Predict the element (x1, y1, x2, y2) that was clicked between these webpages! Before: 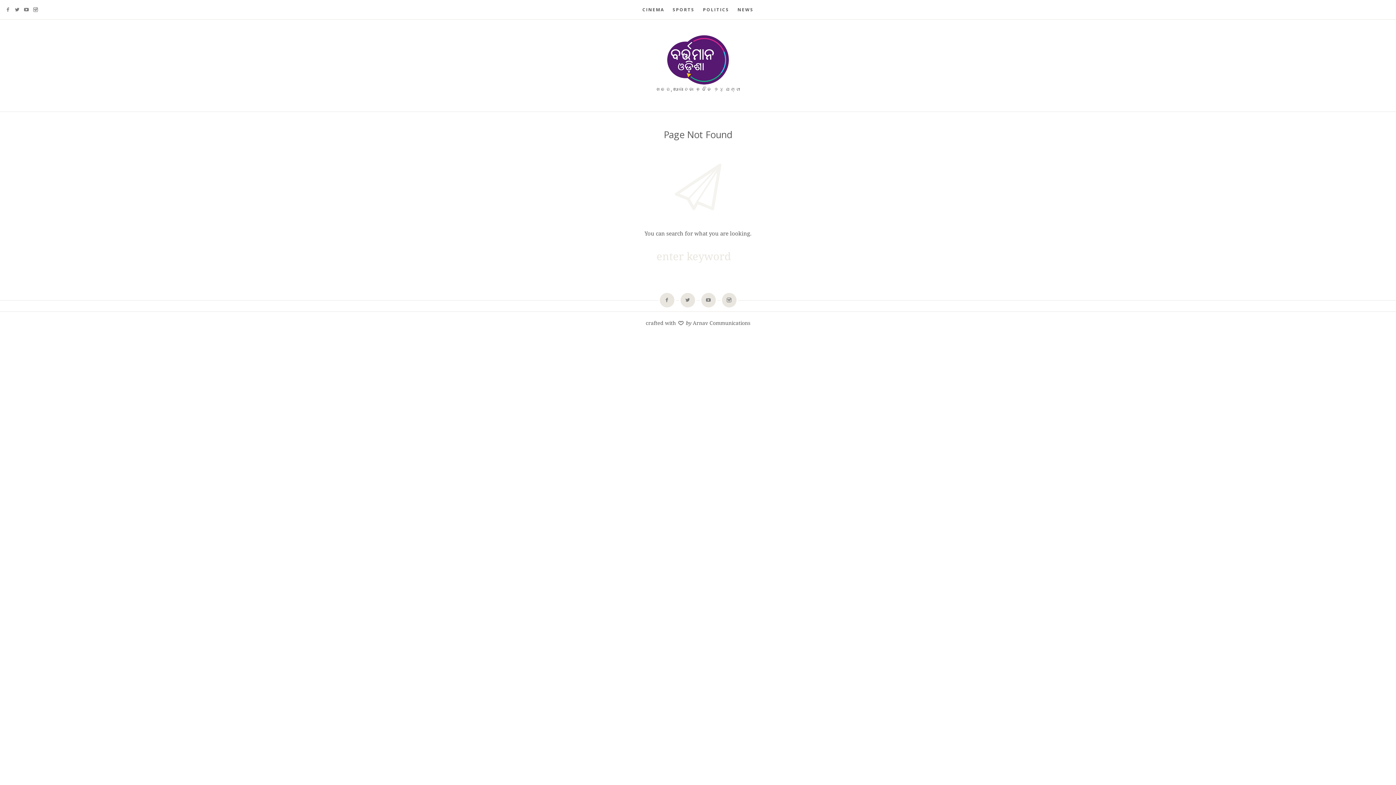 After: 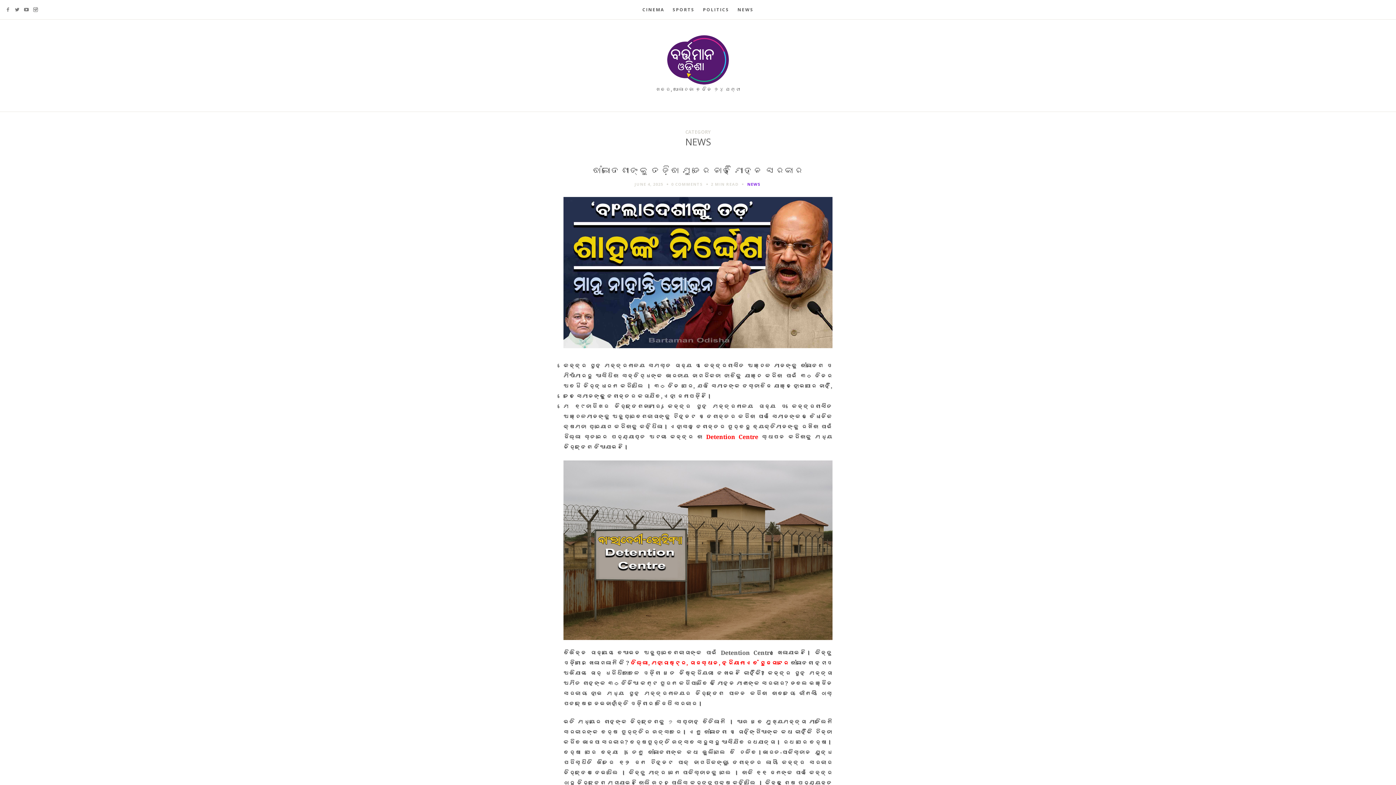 Action: label: NEWS bbox: (737, 0, 753, 19)